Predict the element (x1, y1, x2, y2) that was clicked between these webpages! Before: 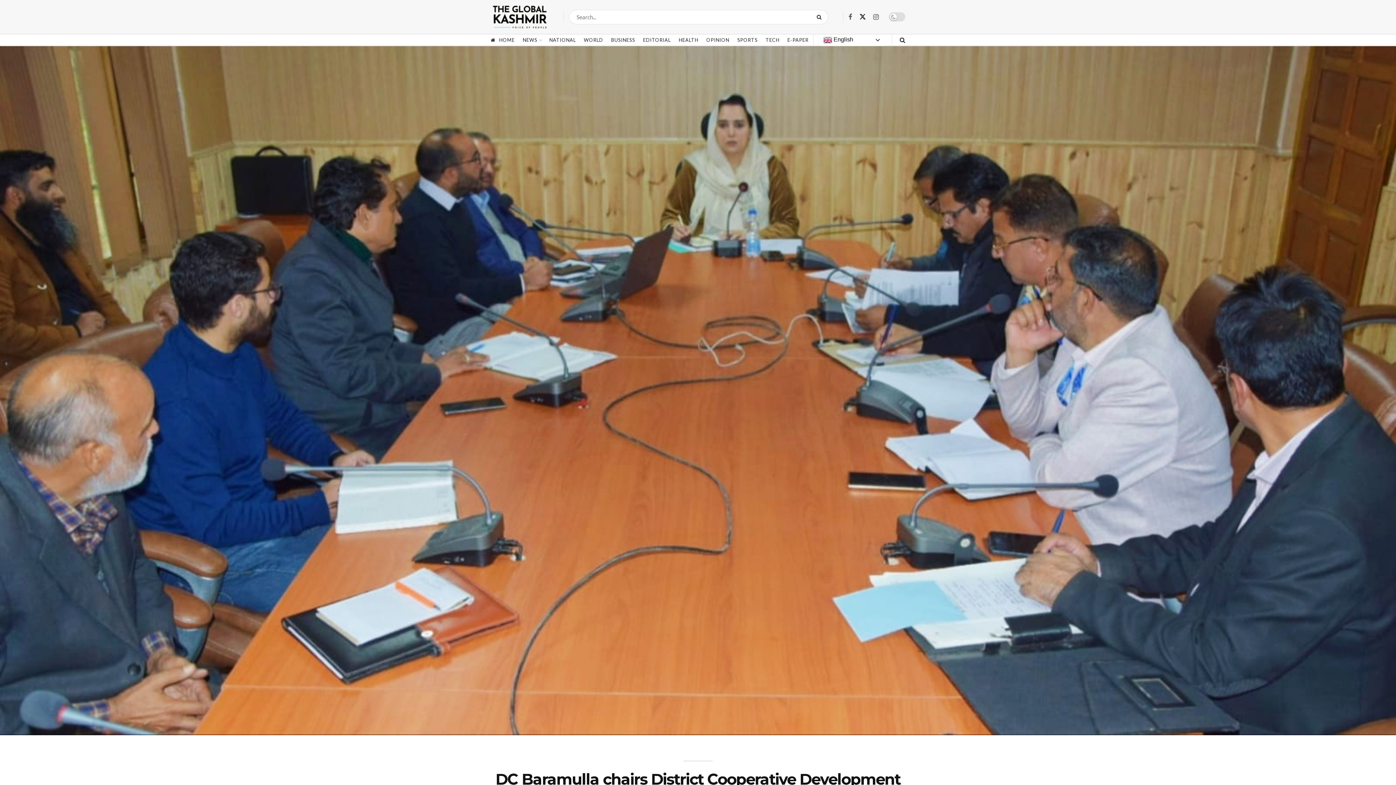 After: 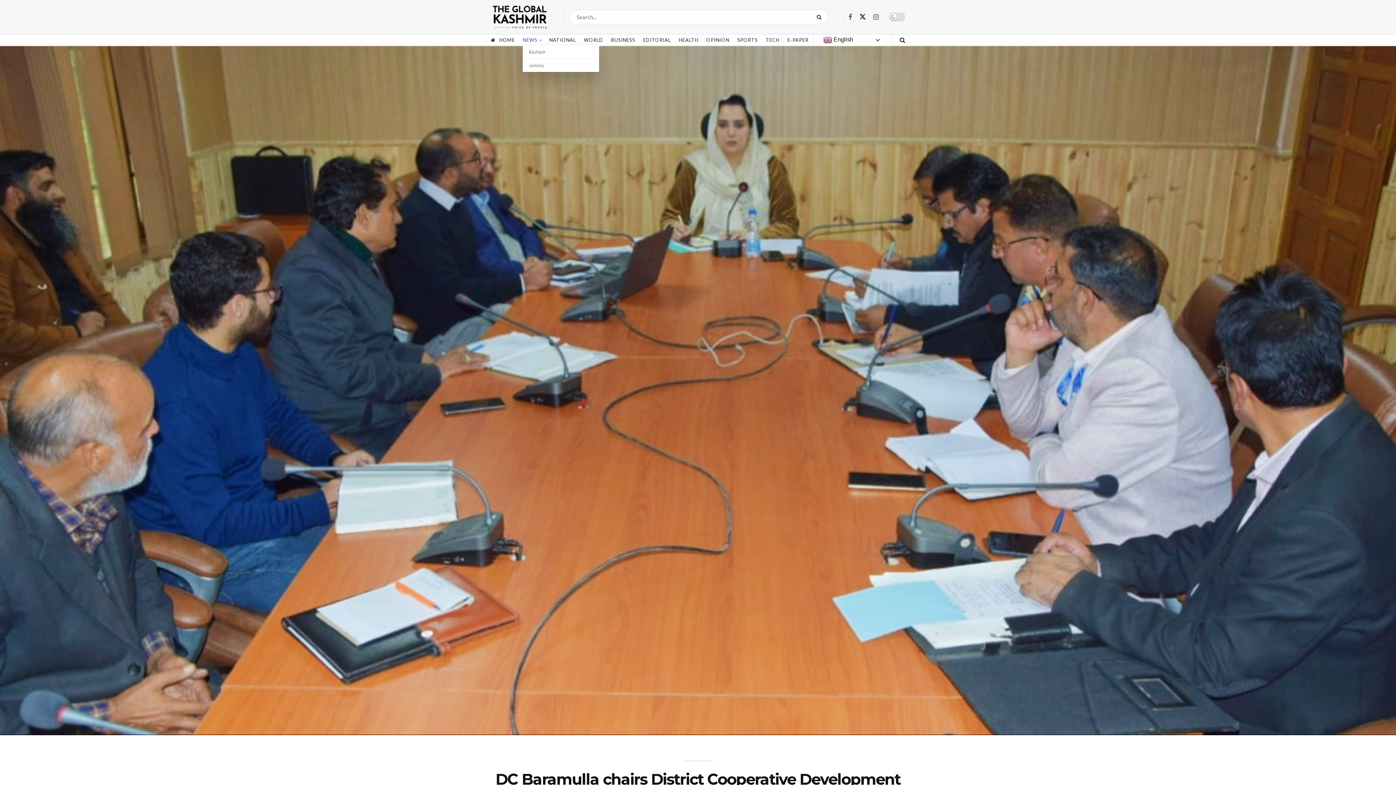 Action: bbox: (522, 34, 541, 45) label: NEWS